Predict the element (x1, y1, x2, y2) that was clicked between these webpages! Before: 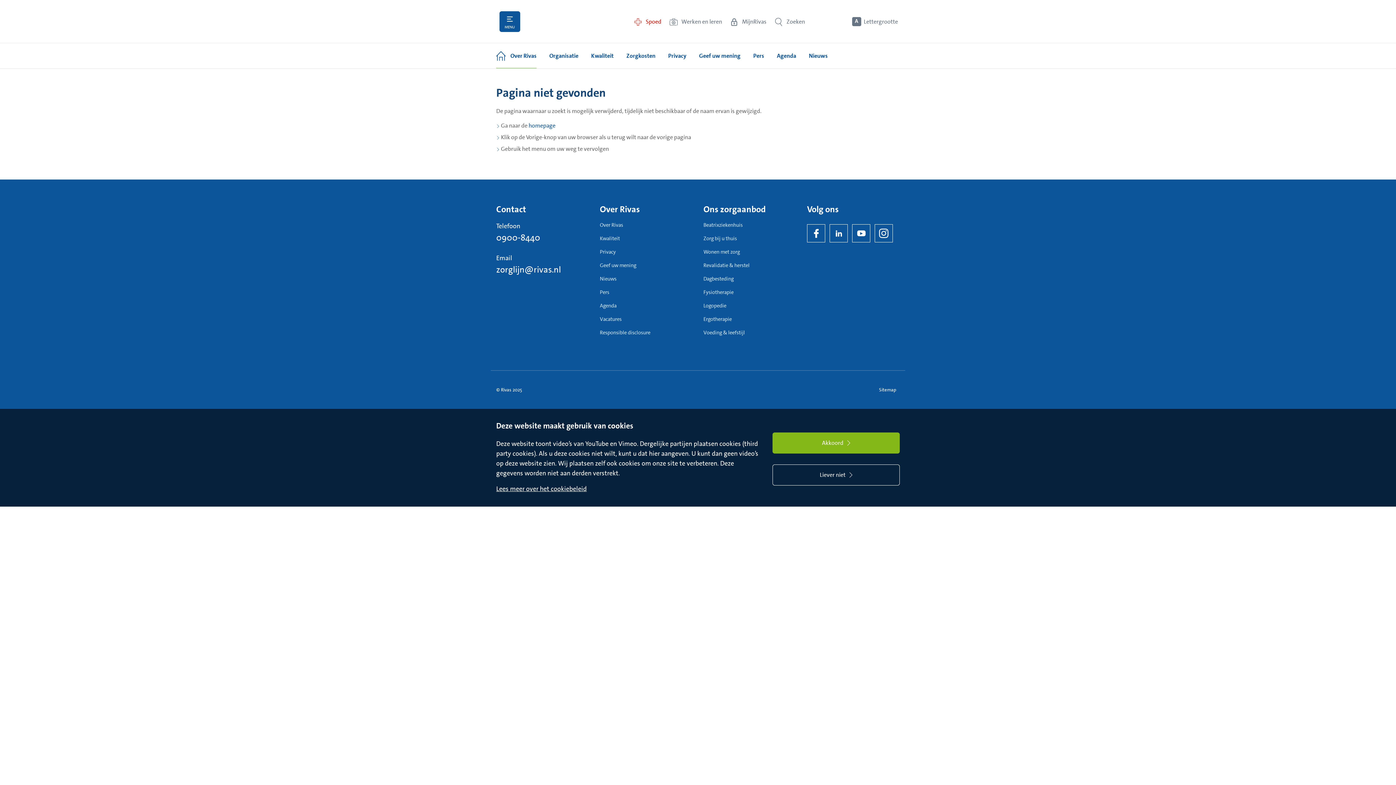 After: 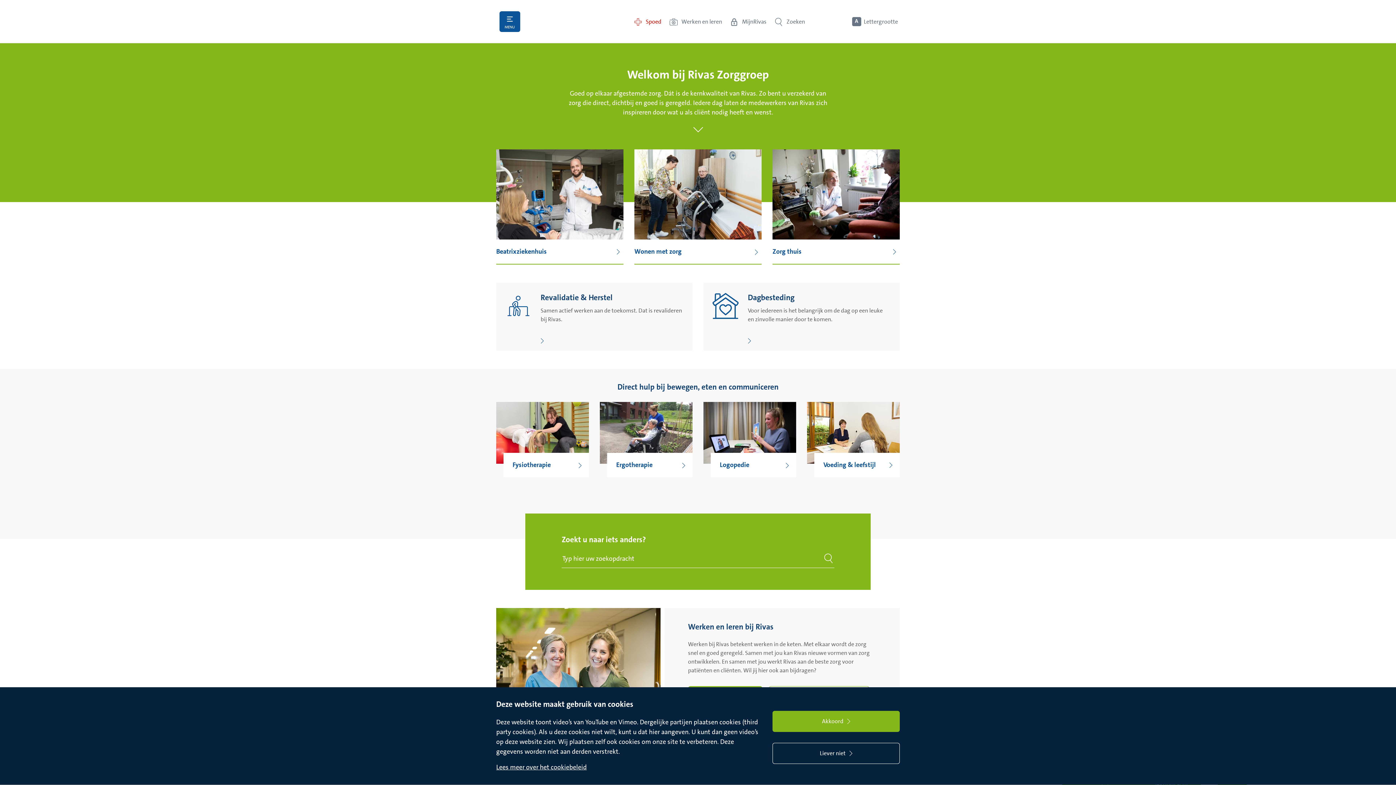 Action: bbox: (528, 121, 555, 129) label: homepage